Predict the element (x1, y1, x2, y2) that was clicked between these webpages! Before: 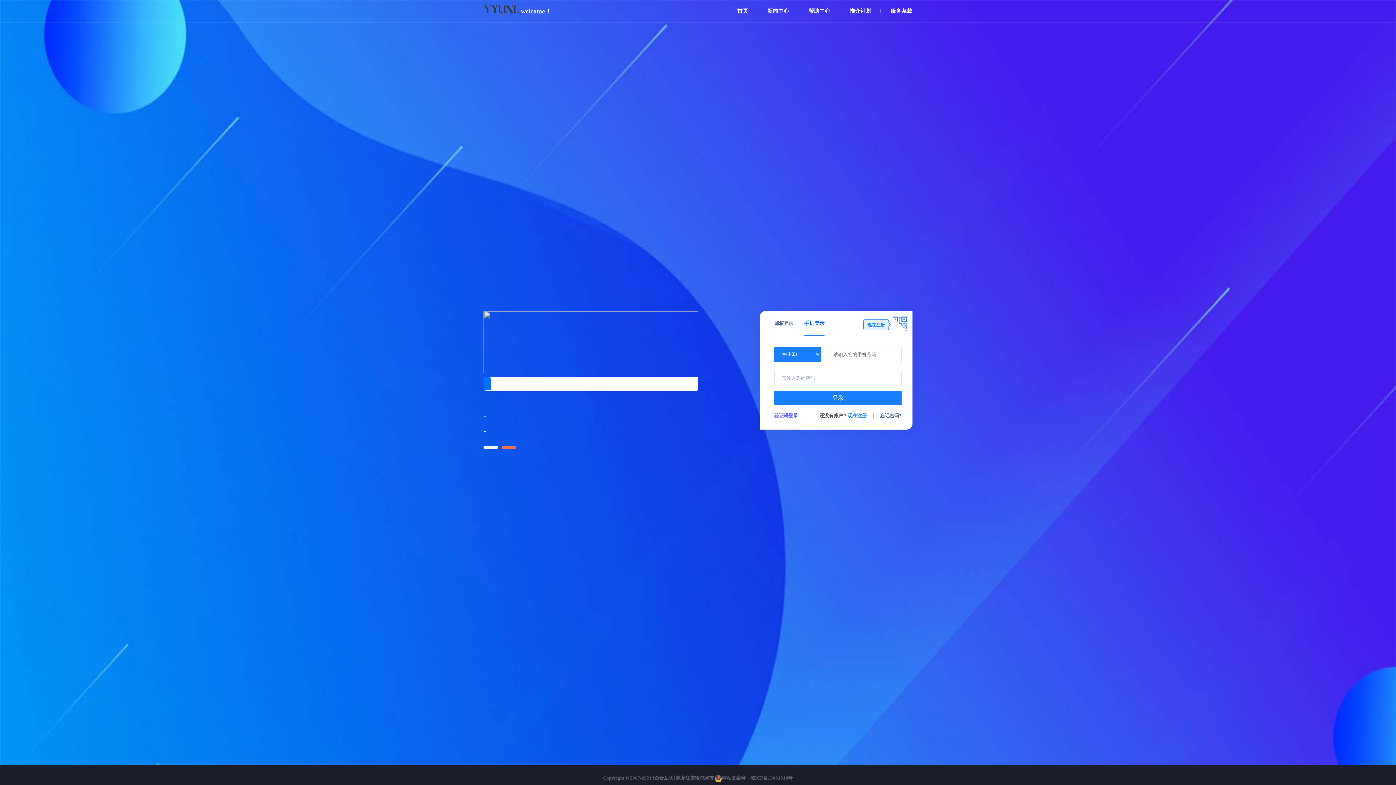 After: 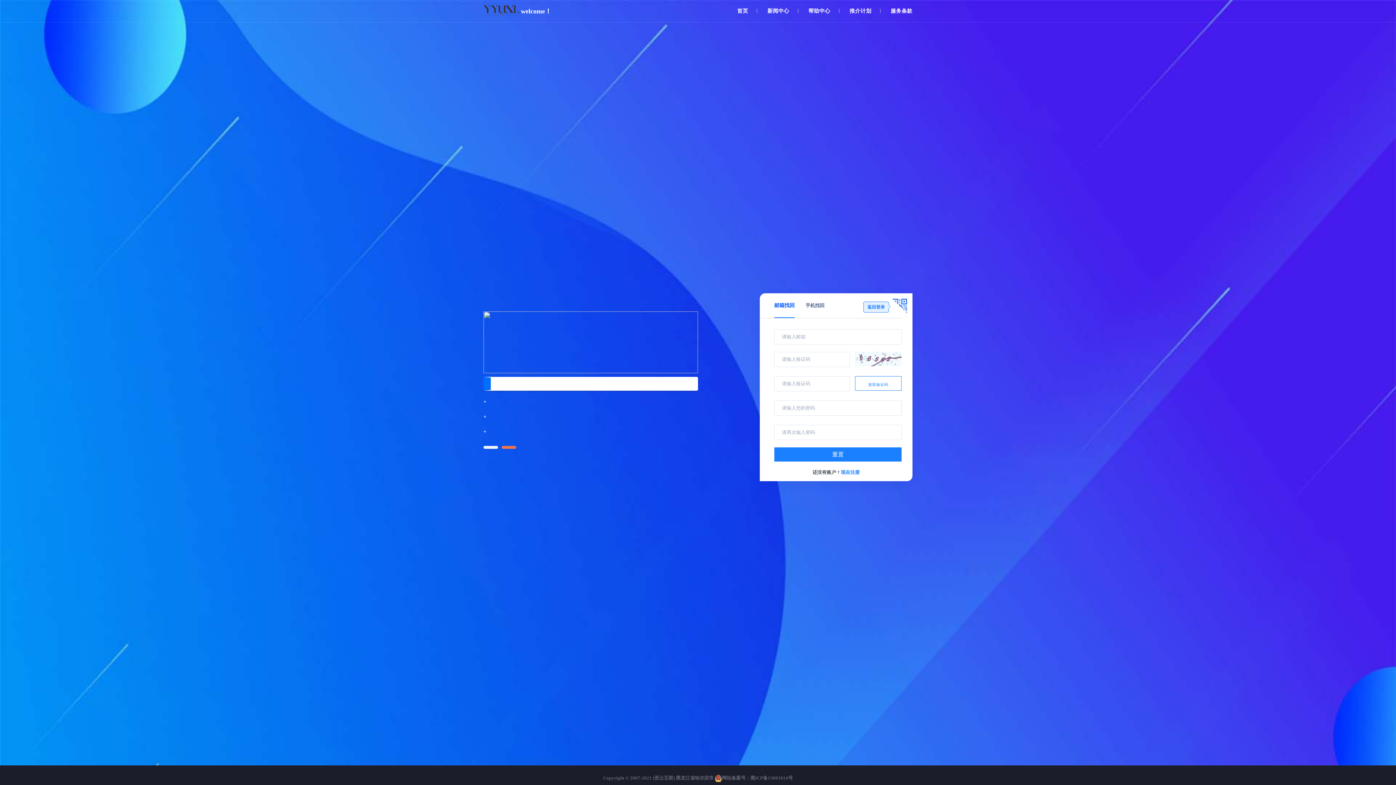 Action: bbox: (880, 413, 901, 418) label: 忘记密码?